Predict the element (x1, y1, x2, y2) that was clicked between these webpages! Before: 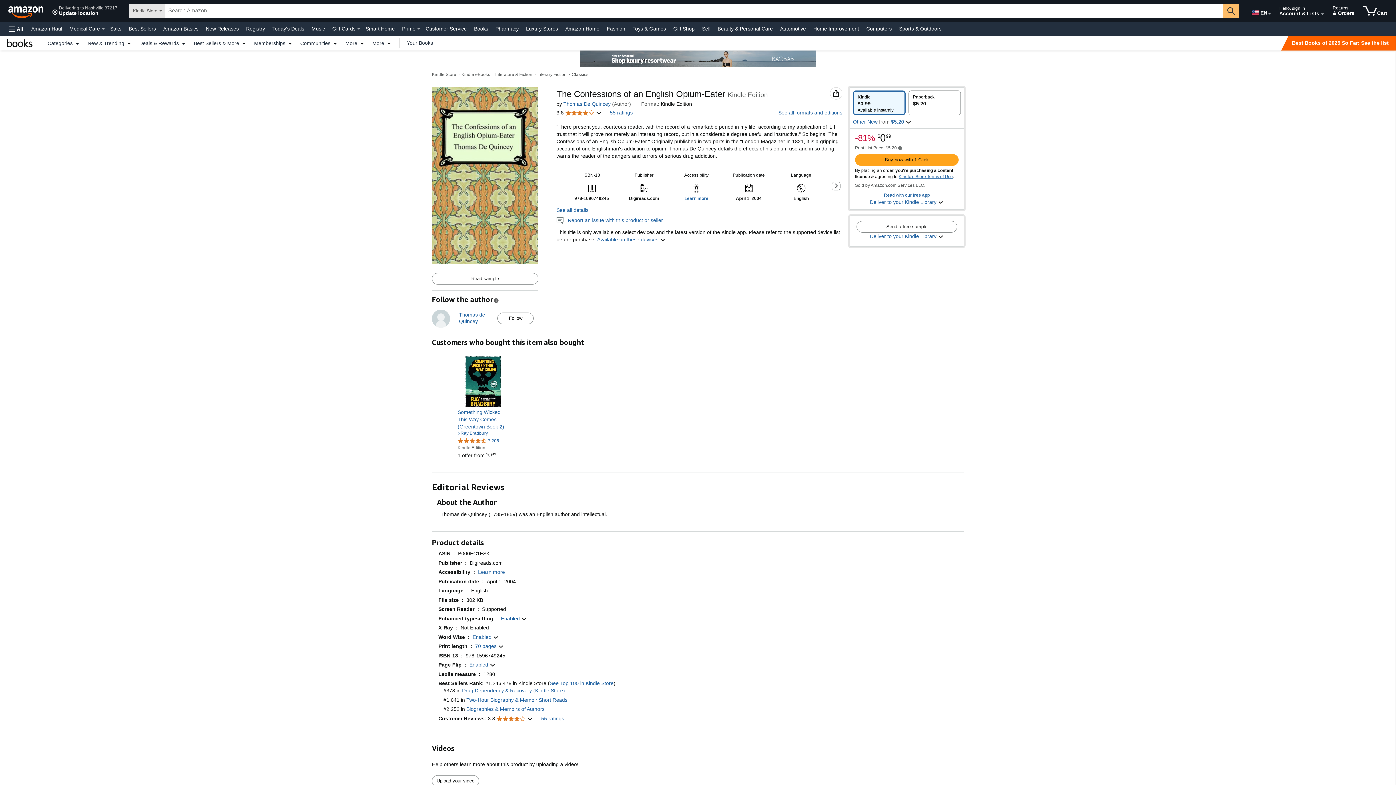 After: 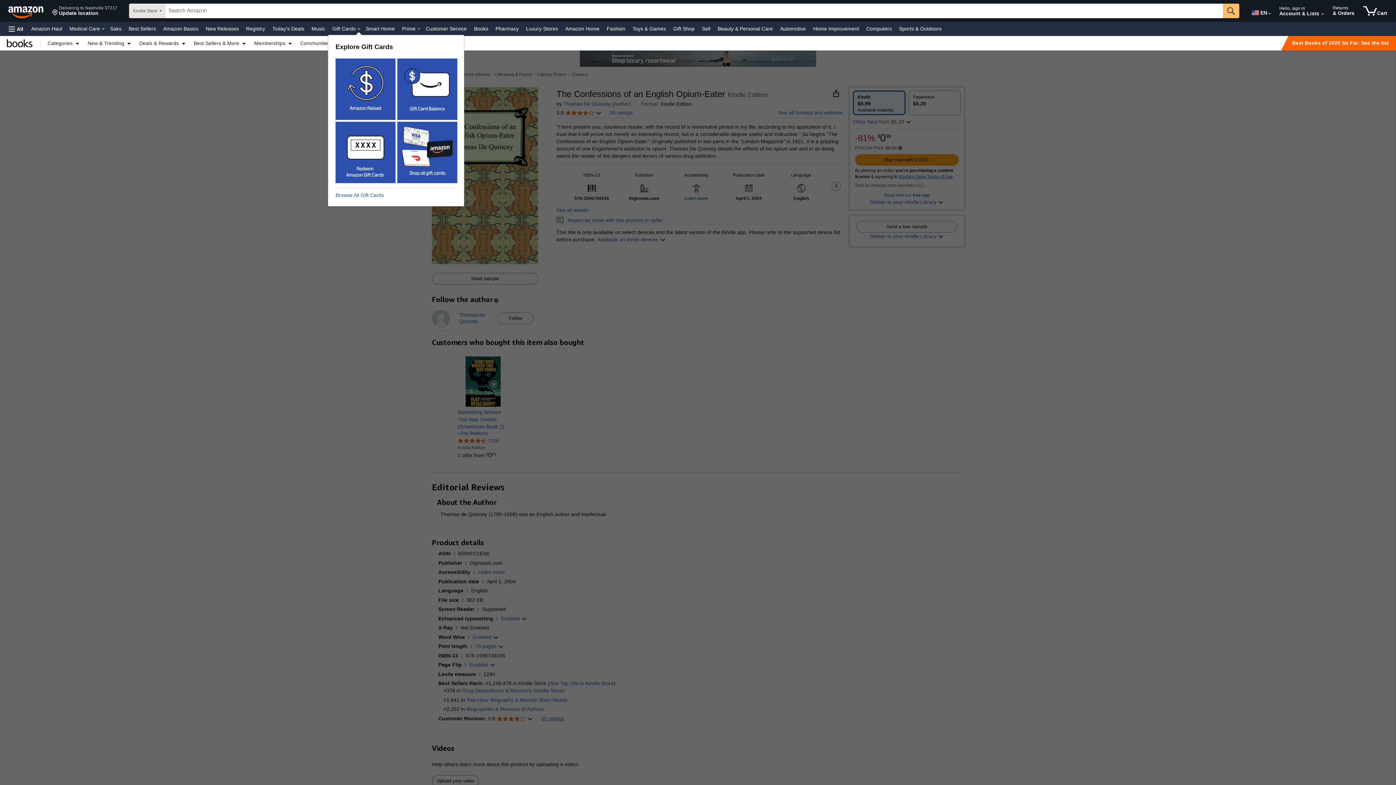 Action: bbox: (357, 28, 360, 29) label: Gift Cards Details